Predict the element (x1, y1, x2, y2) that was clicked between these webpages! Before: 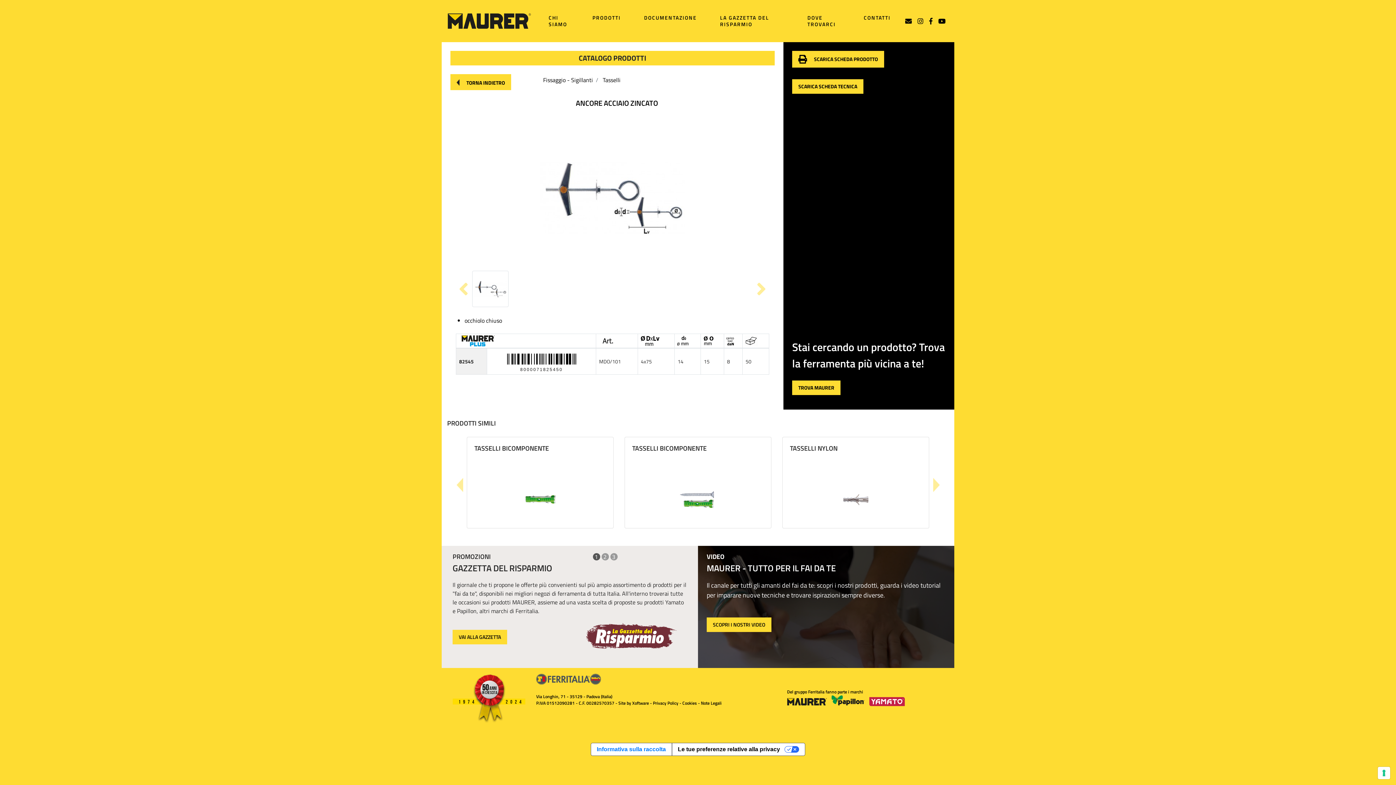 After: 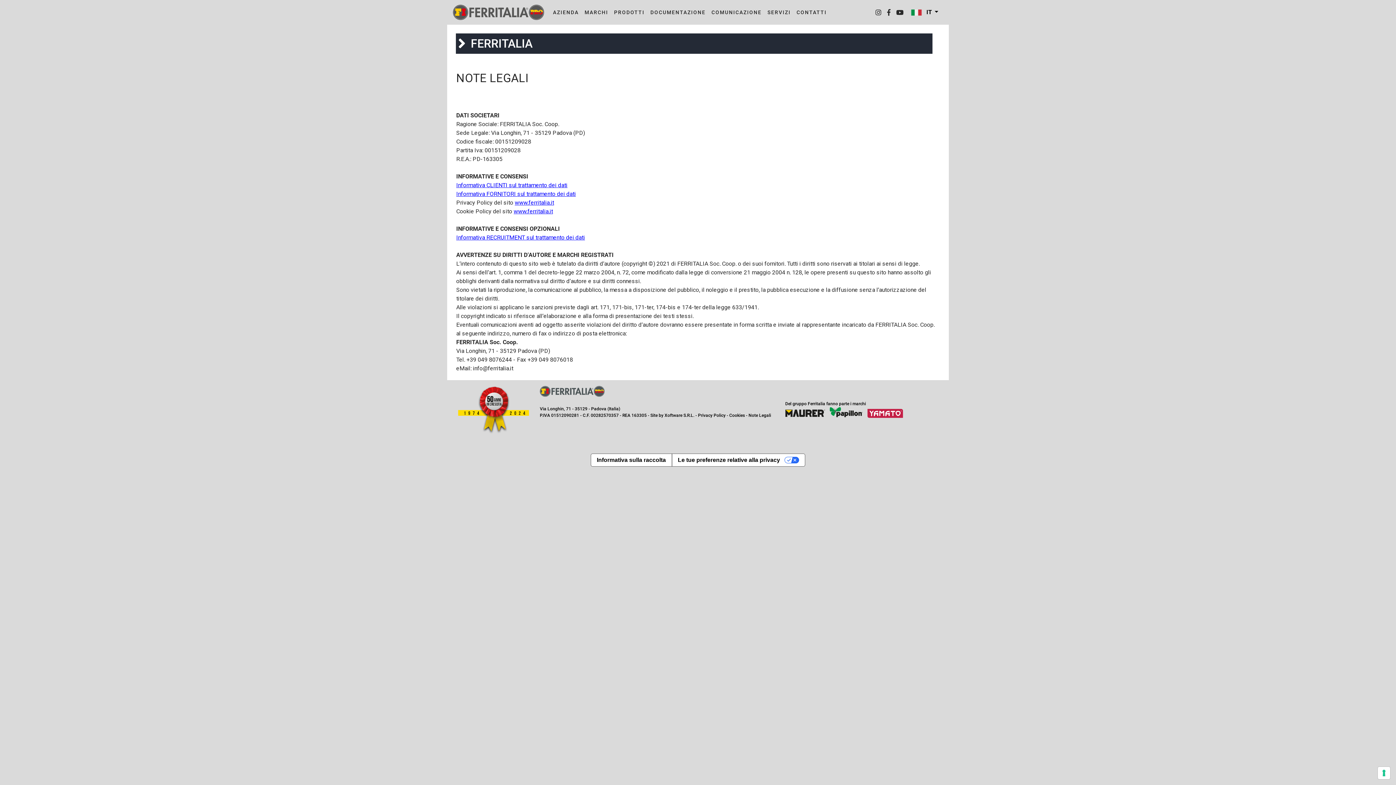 Action: bbox: (701, 700, 721, 706) label: Note Legali